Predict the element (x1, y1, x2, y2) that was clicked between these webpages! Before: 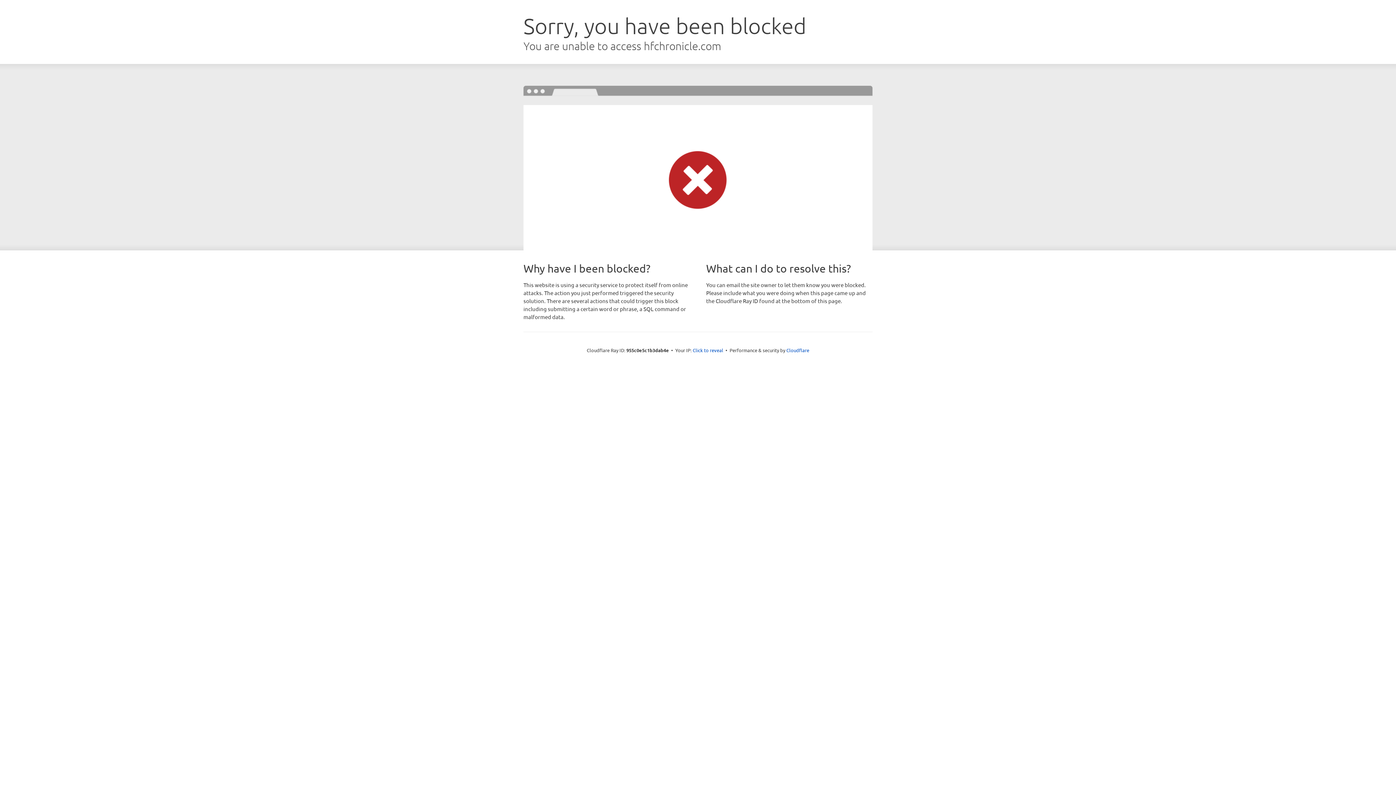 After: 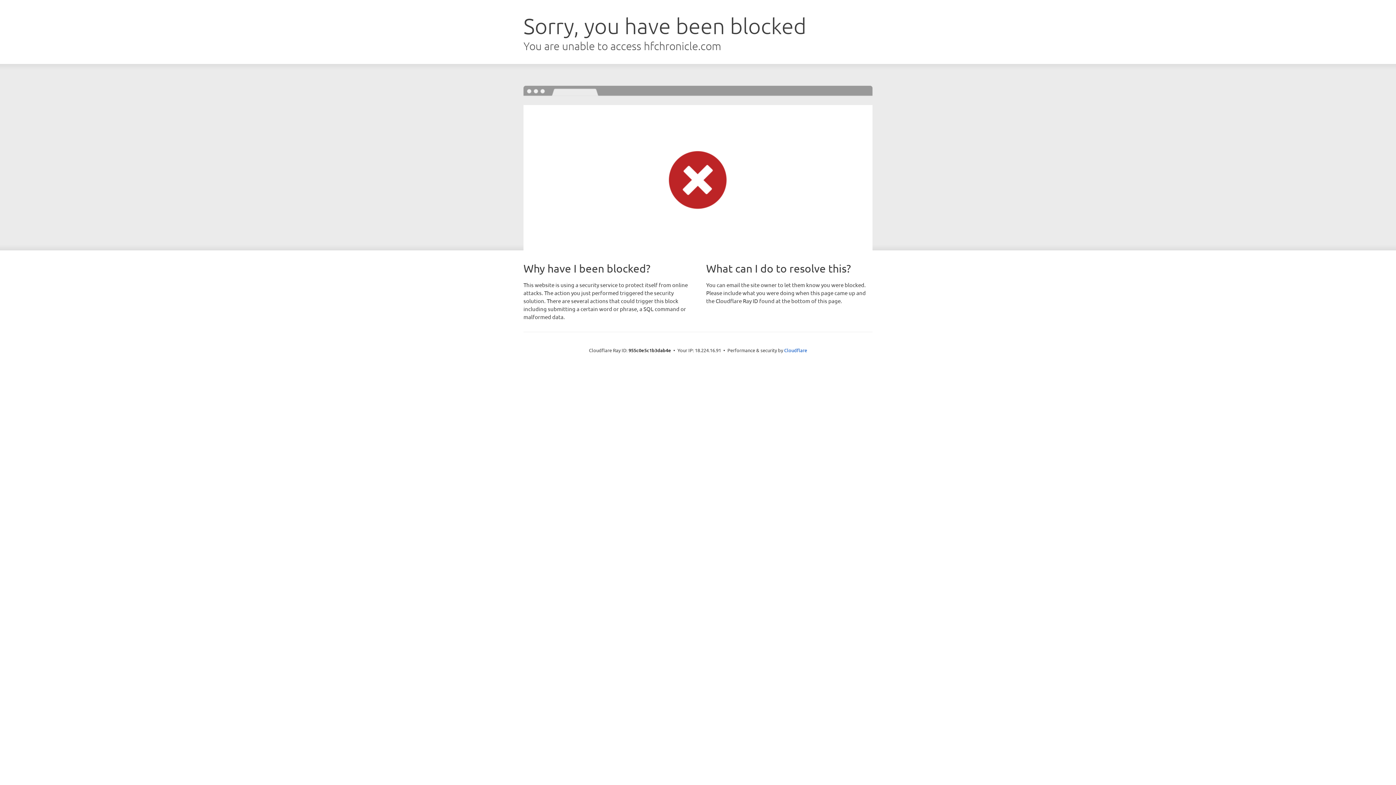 Action: label: Click to reveal bbox: (692, 346, 723, 353)